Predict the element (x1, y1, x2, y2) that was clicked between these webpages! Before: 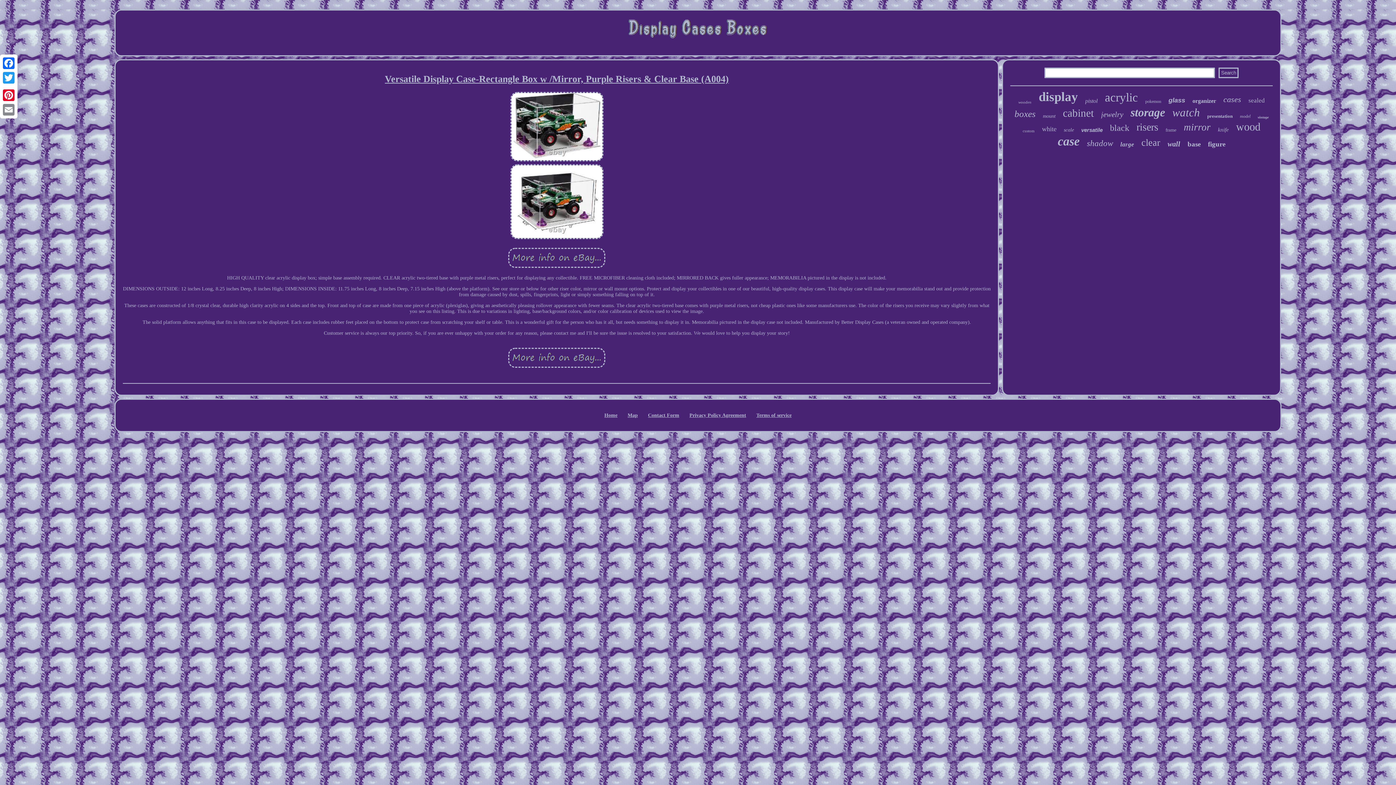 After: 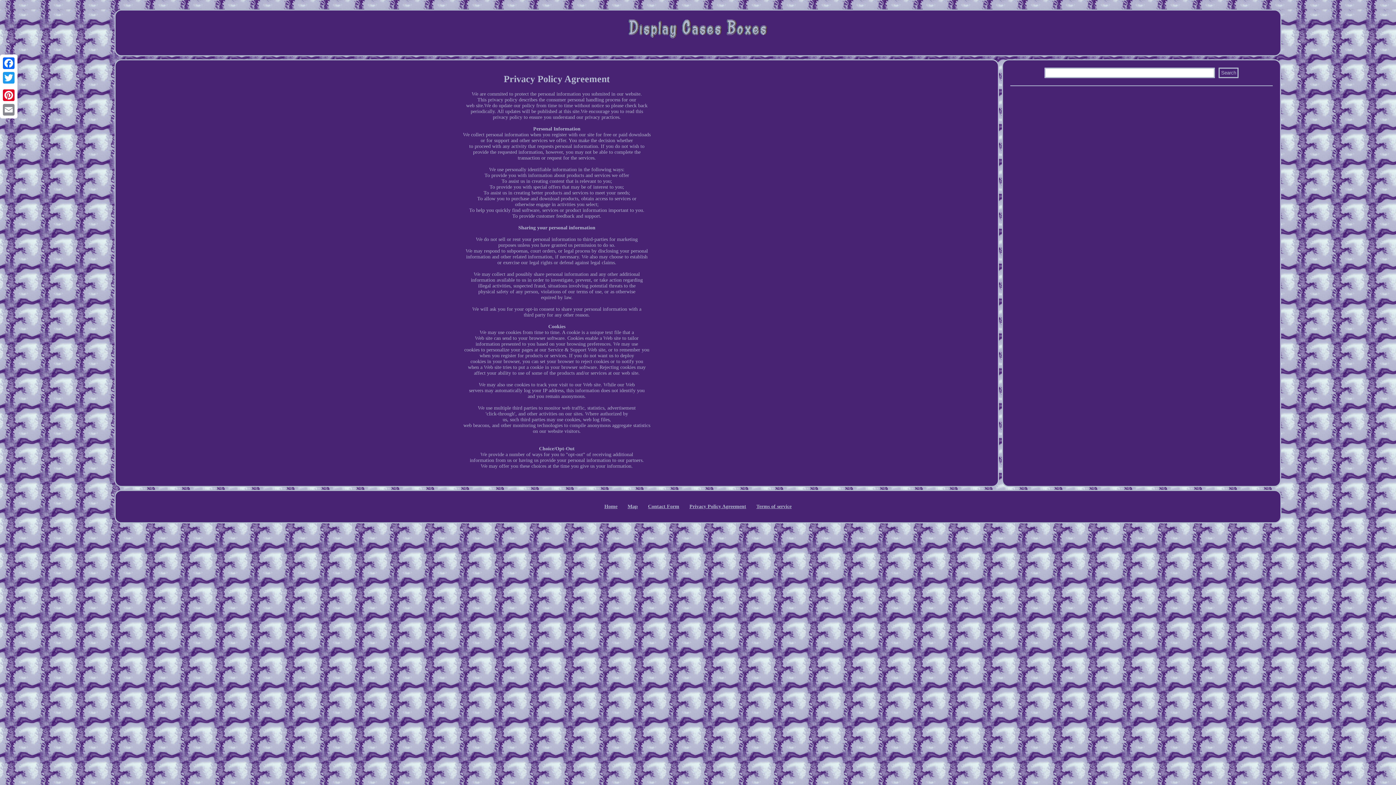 Action: bbox: (689, 412, 746, 418) label: Privacy Policy Agreement